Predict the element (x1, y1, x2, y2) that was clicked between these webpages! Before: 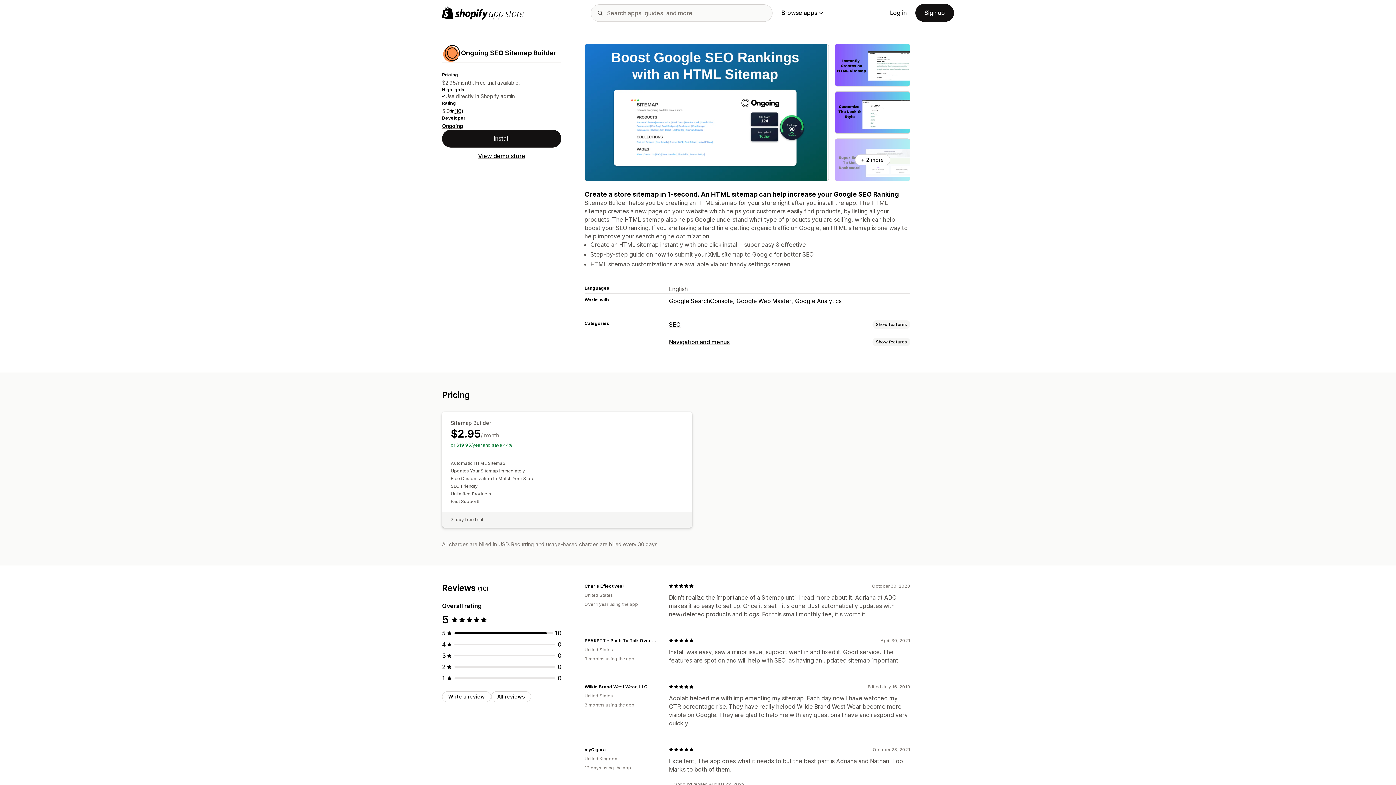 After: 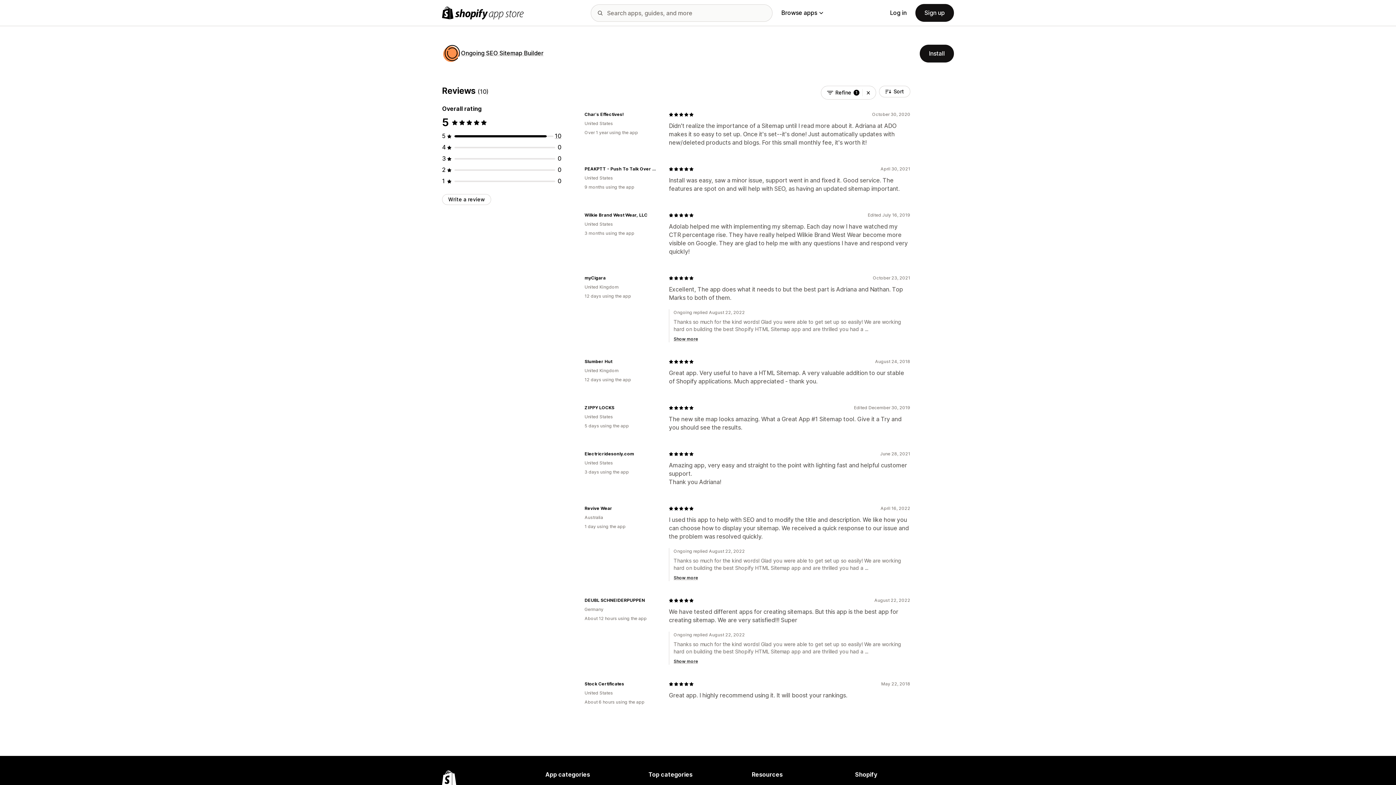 Action: bbox: (554, 629, 561, 637) label: 10 total reviews